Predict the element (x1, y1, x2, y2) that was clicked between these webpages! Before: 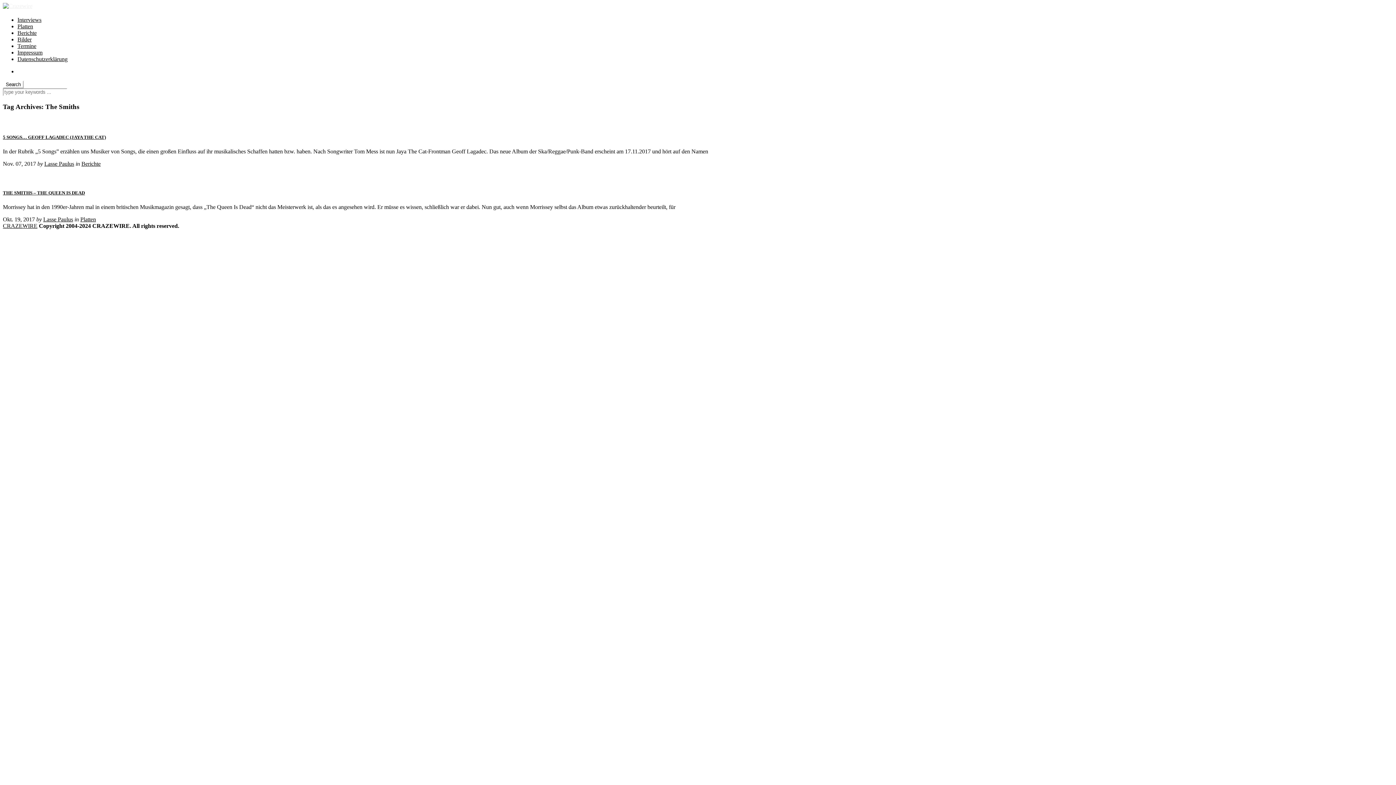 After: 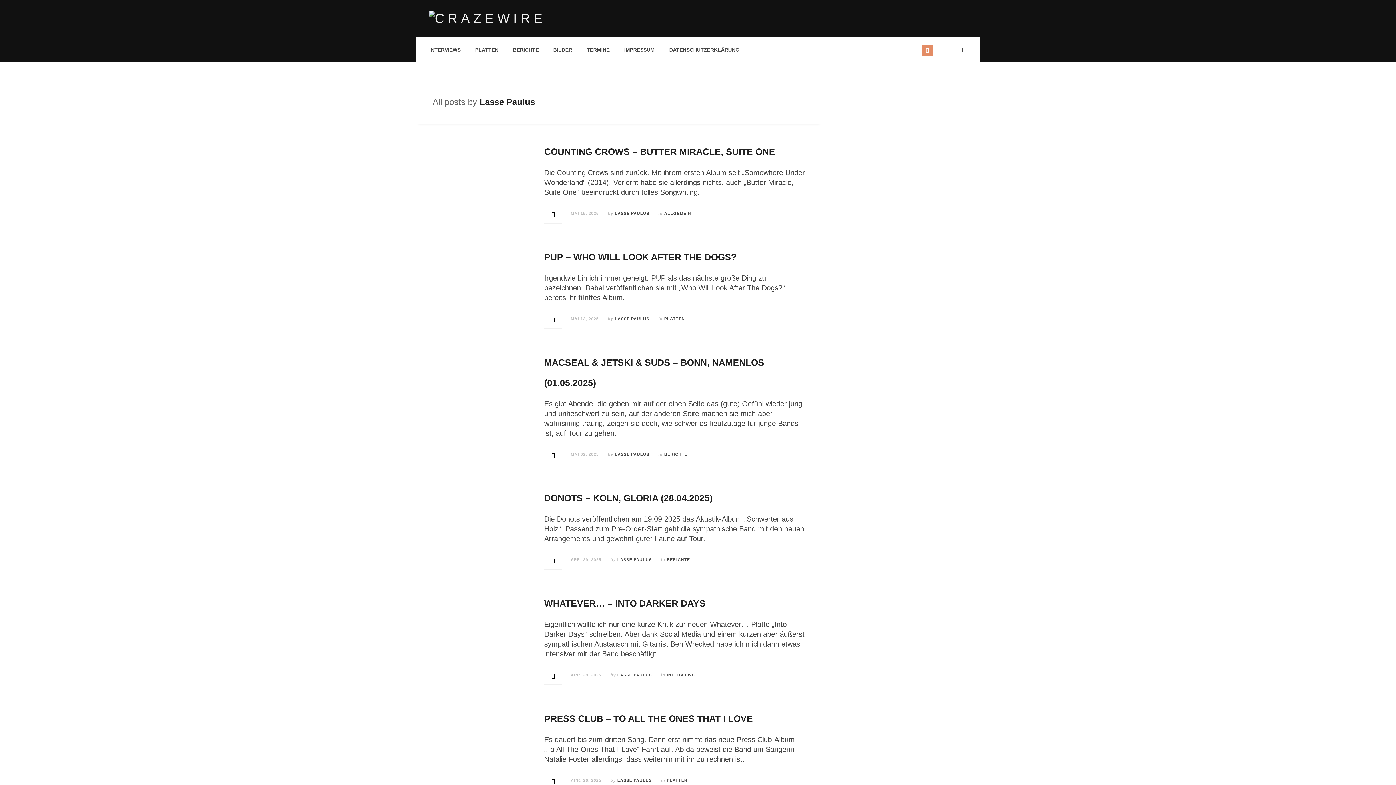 Action: label: Lasse Paulus bbox: (43, 216, 73, 222)